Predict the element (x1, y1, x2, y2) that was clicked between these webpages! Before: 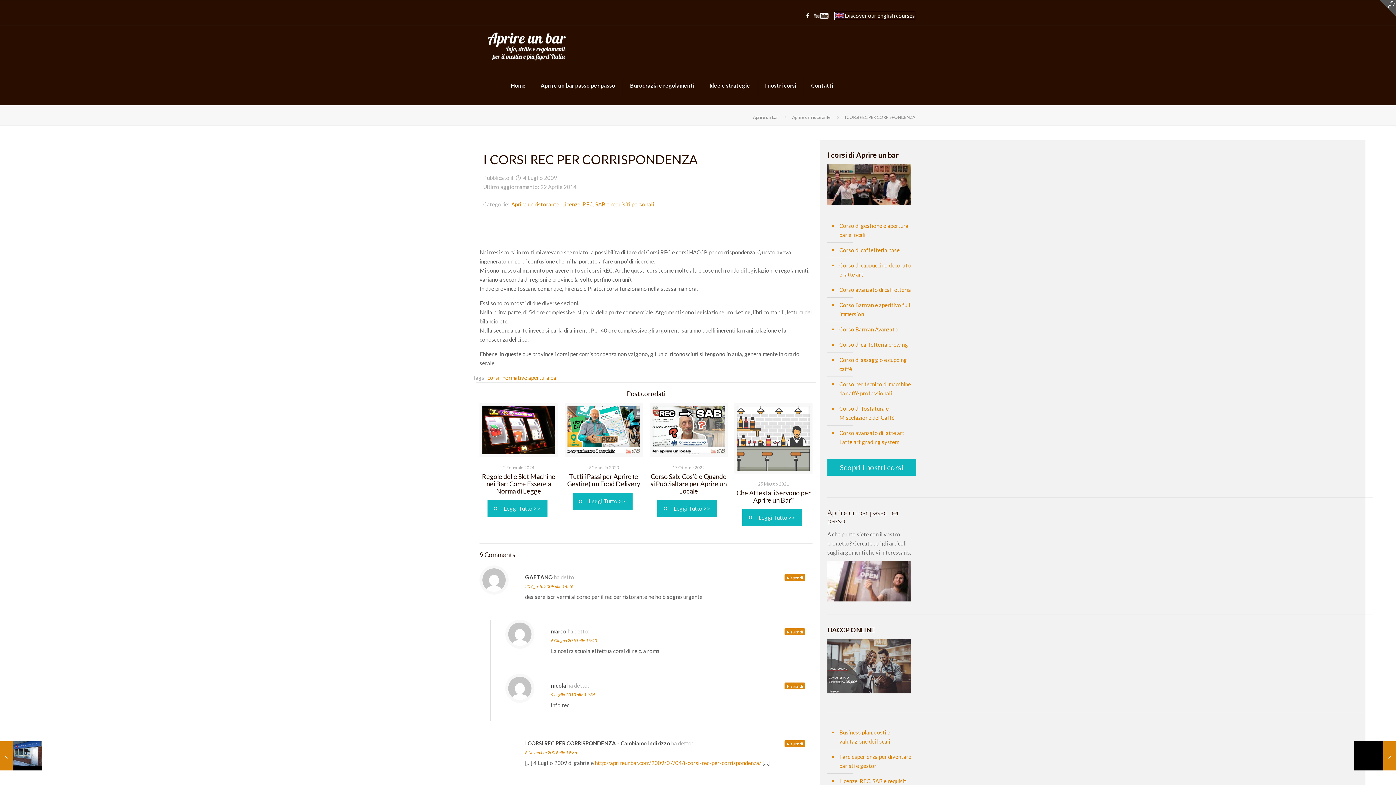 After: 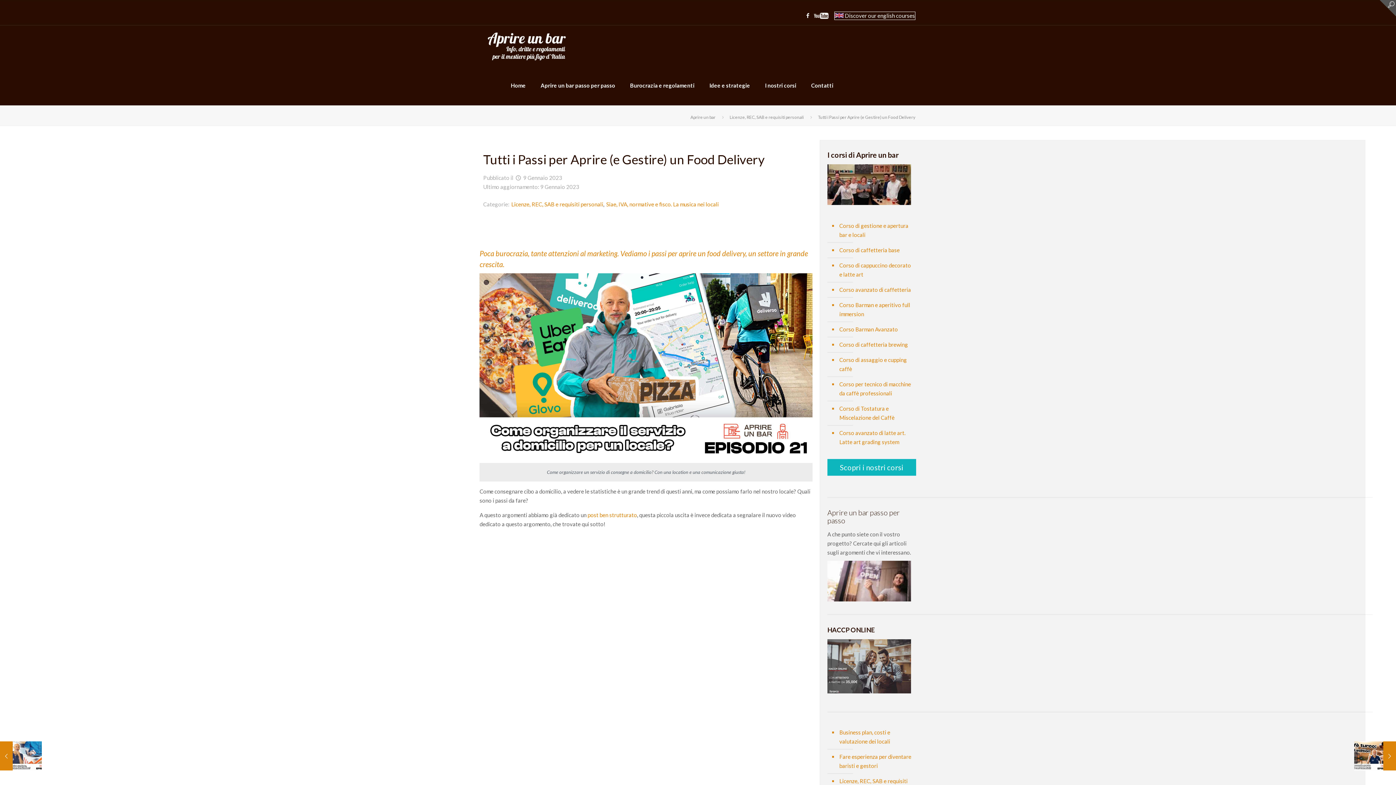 Action: bbox: (572, 493, 632, 510) label: Leggi Tutto >>